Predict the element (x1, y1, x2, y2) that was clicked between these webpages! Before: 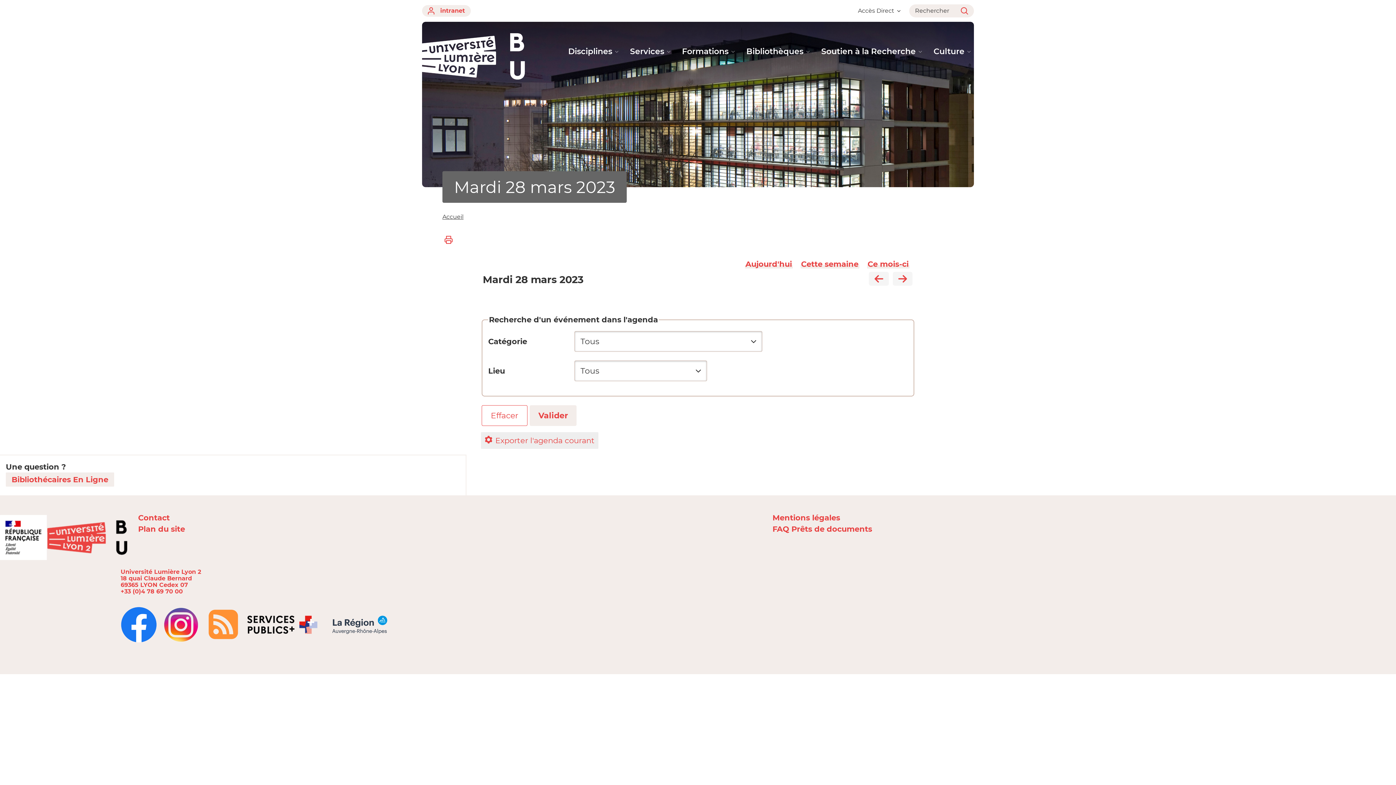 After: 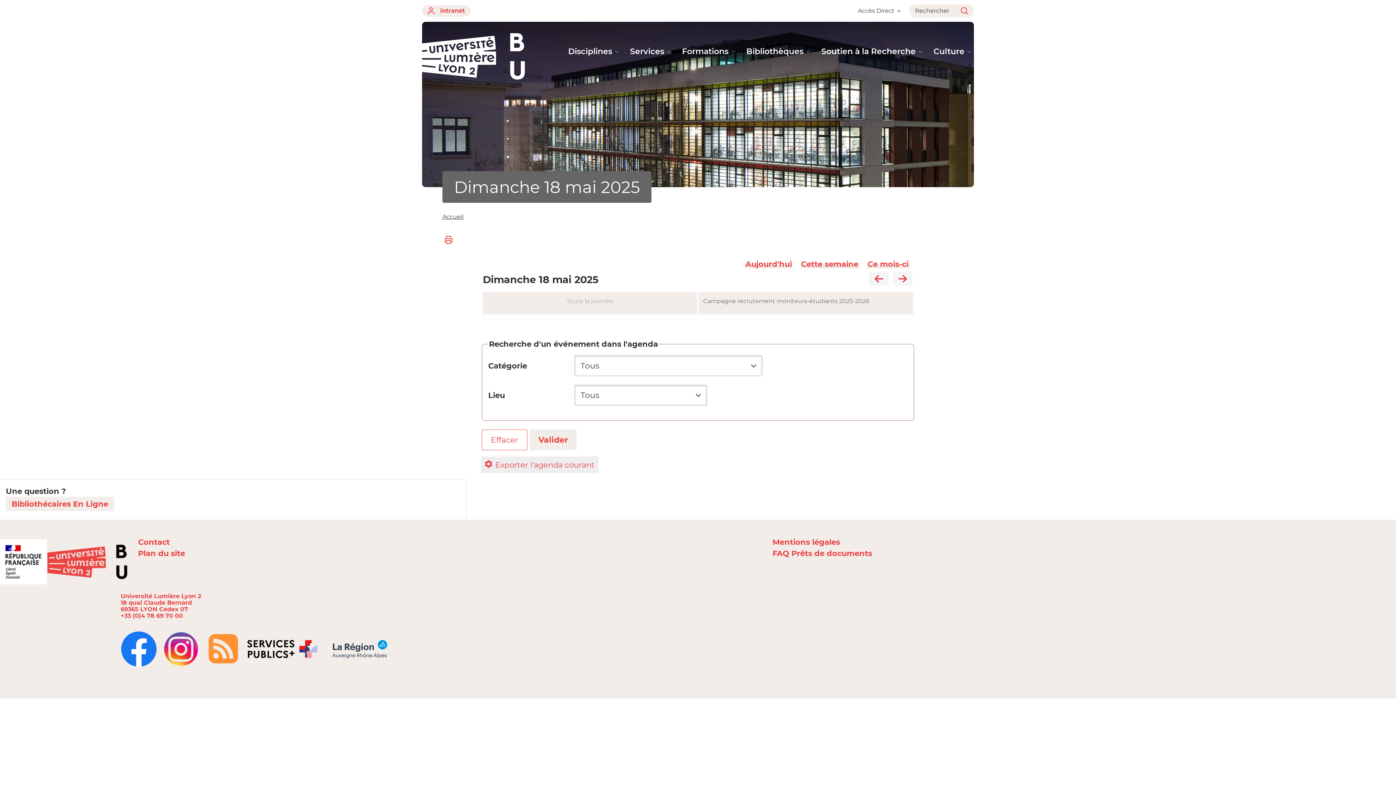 Action: label: Aujourd'hui bbox: (744, 259, 792, 268)